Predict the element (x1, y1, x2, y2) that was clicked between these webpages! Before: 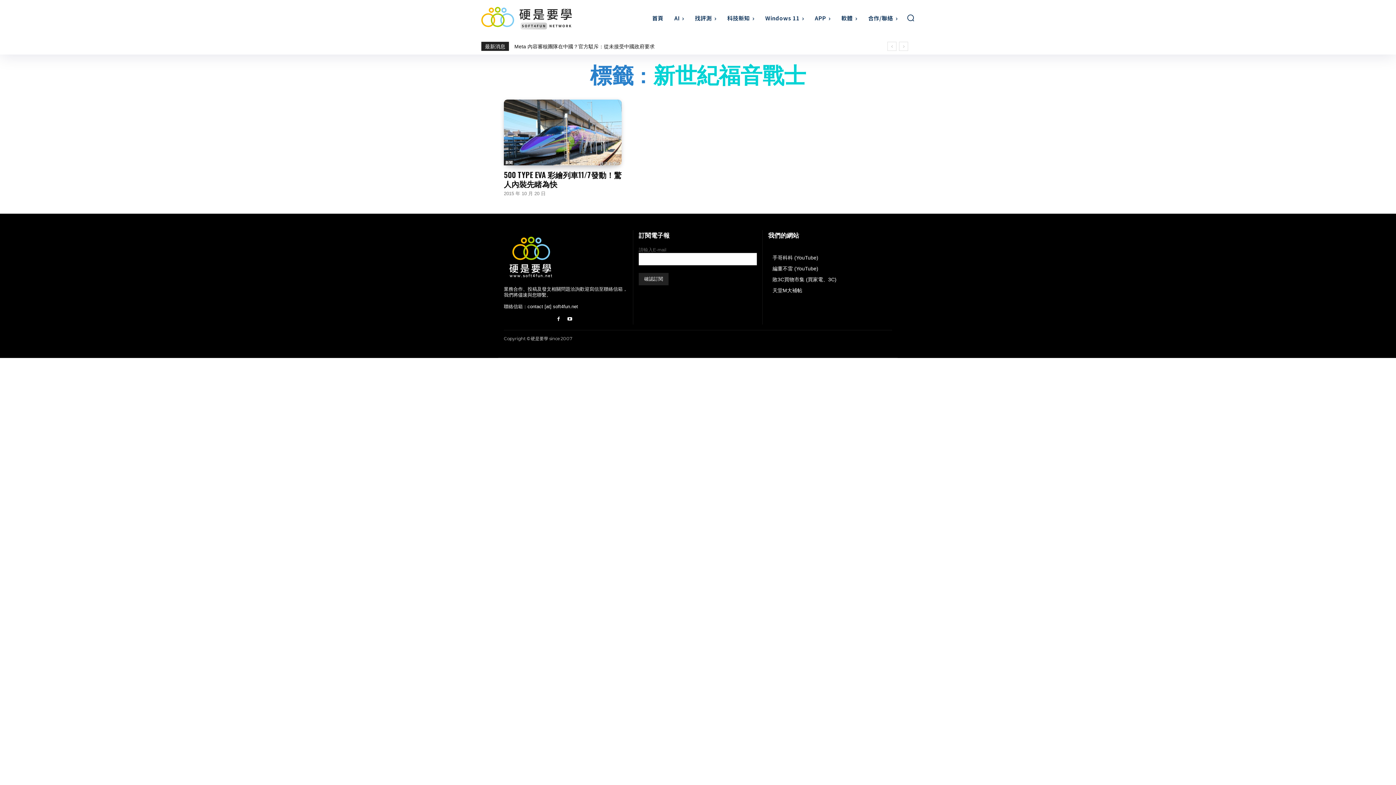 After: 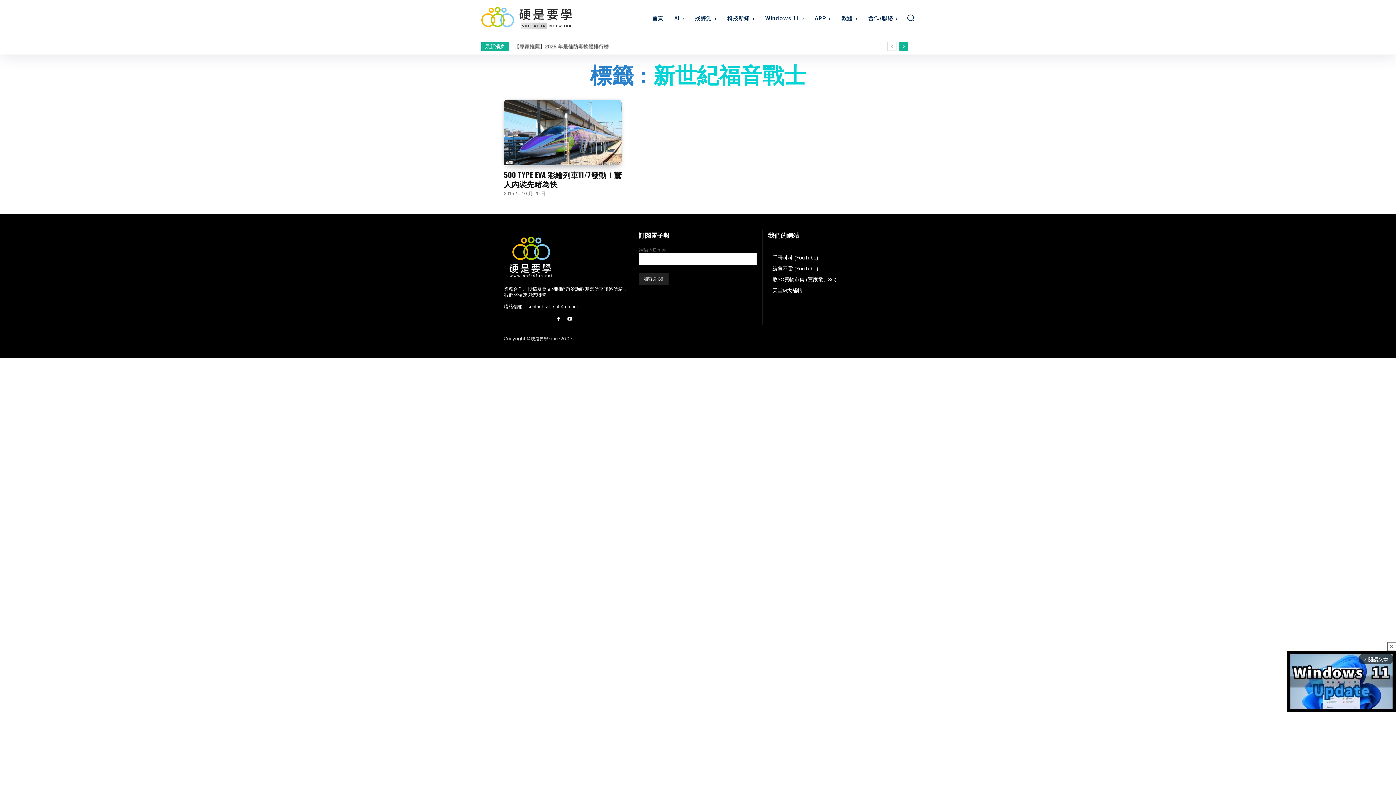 Action: label: next bbox: (899, 41, 908, 50)